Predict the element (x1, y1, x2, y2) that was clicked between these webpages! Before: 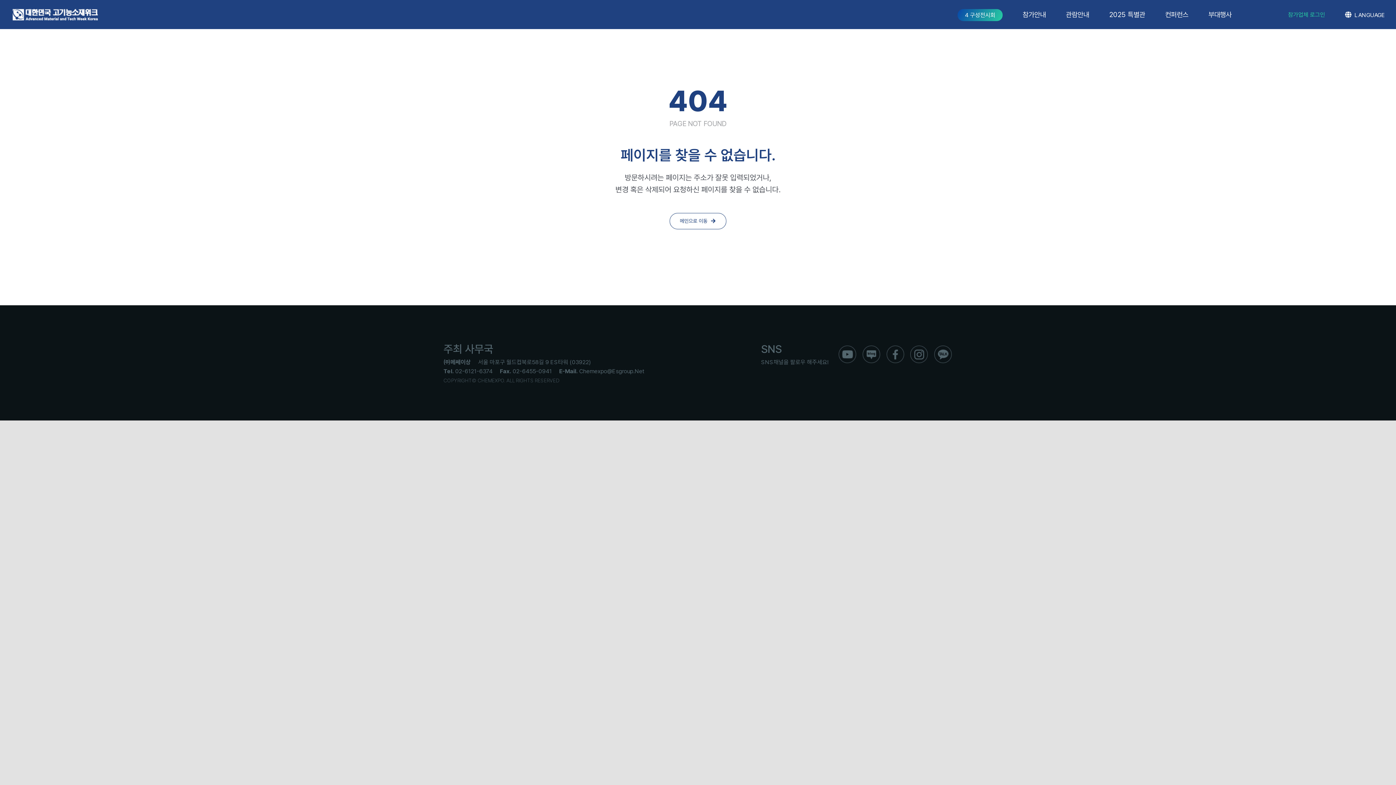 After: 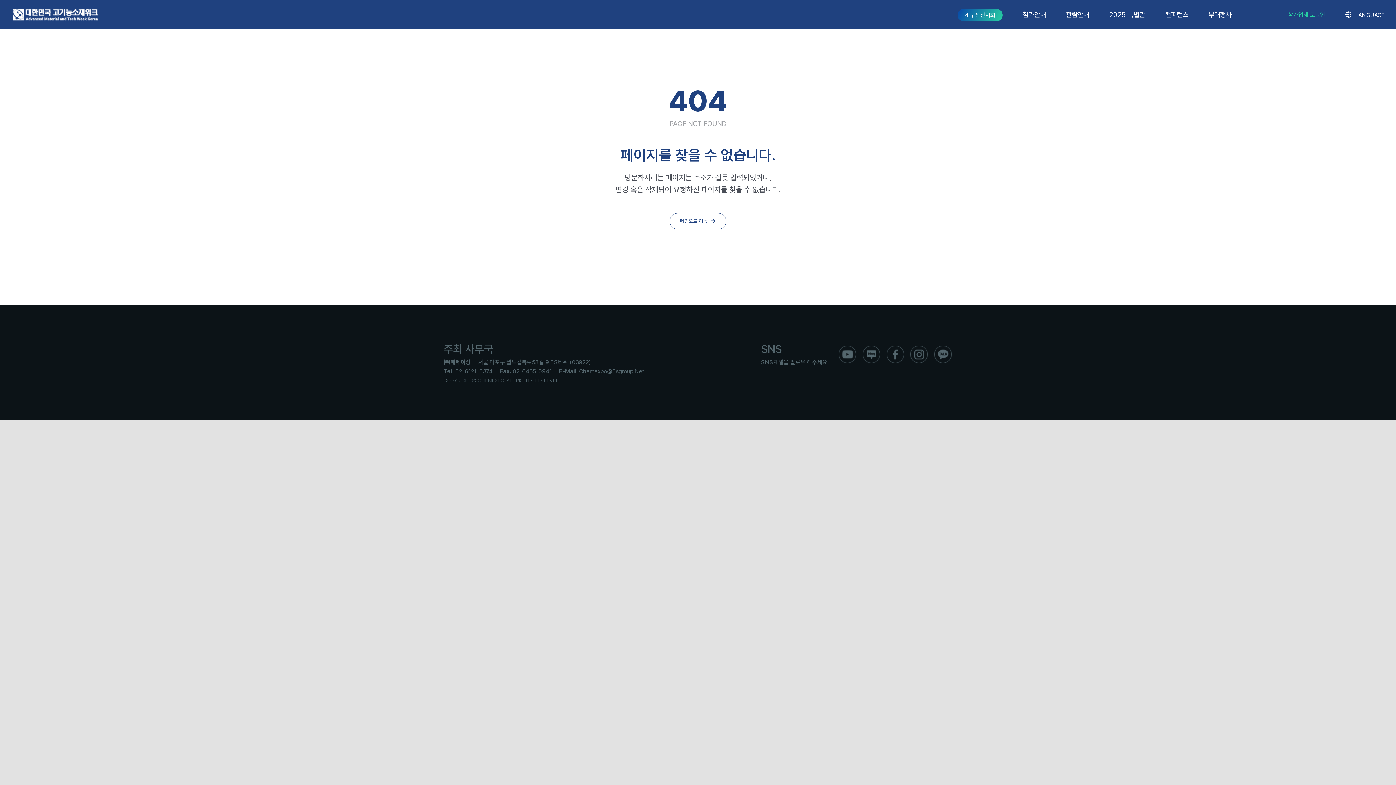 Action: bbox: (910, 345, 928, 351) label: ico_f_instar